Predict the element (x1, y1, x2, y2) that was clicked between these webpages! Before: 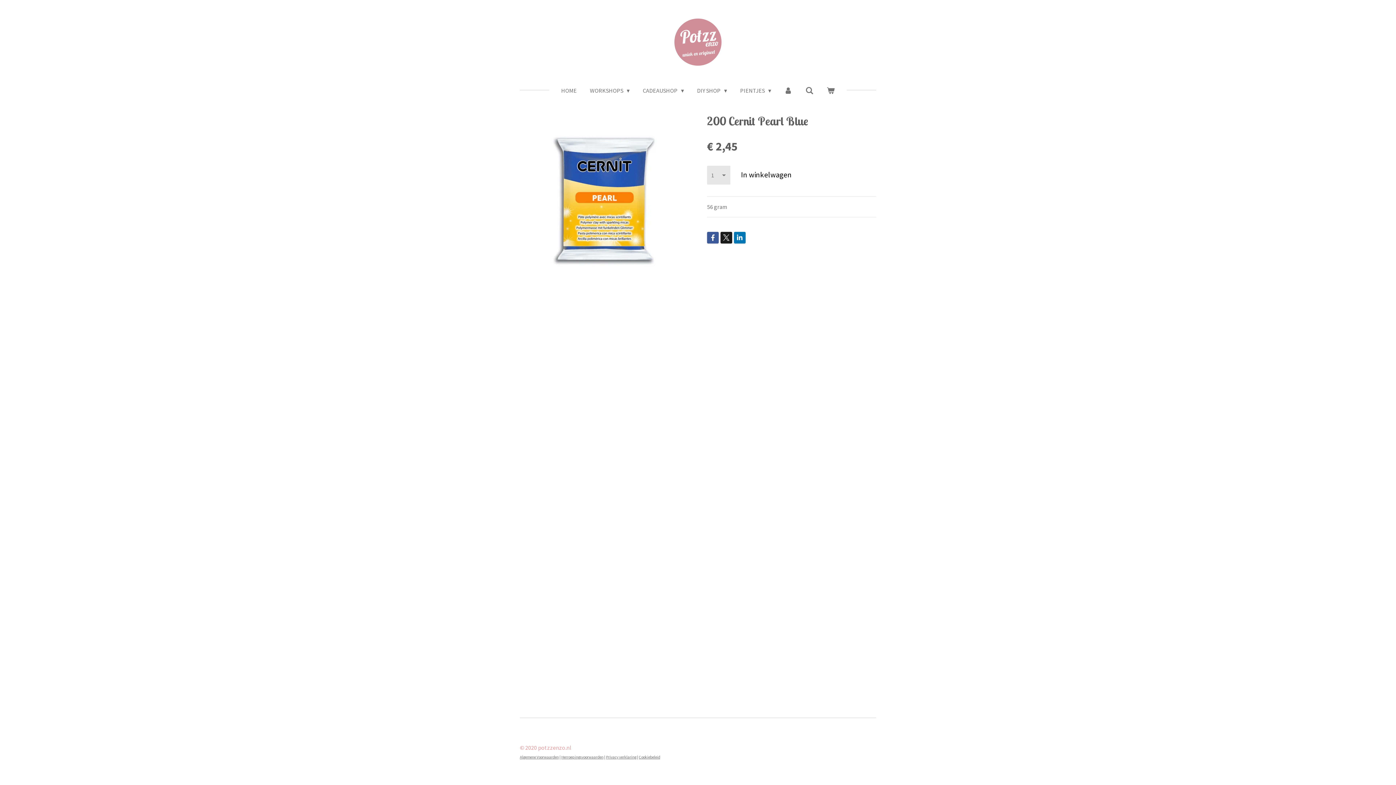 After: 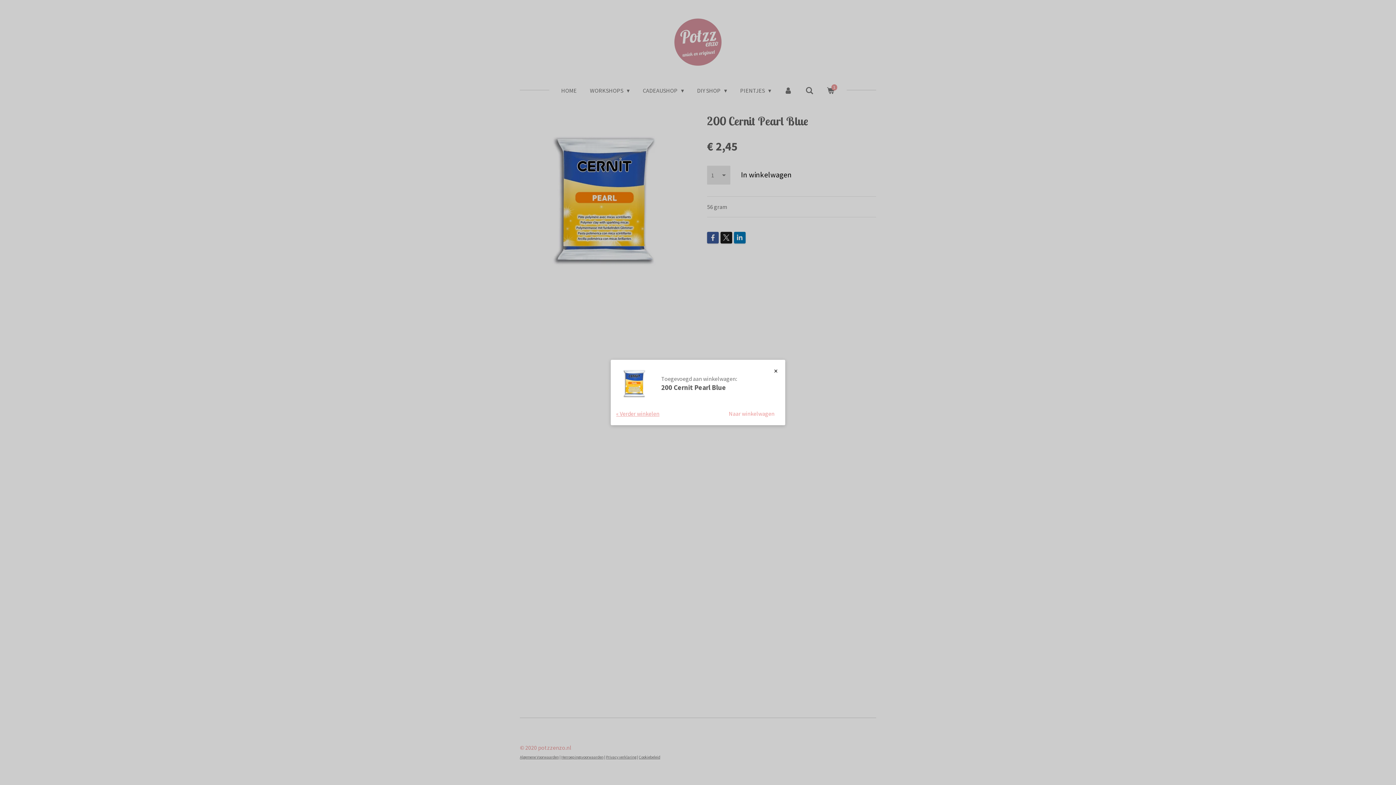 Action: label: In winkelwagen bbox: (734, 165, 798, 184)